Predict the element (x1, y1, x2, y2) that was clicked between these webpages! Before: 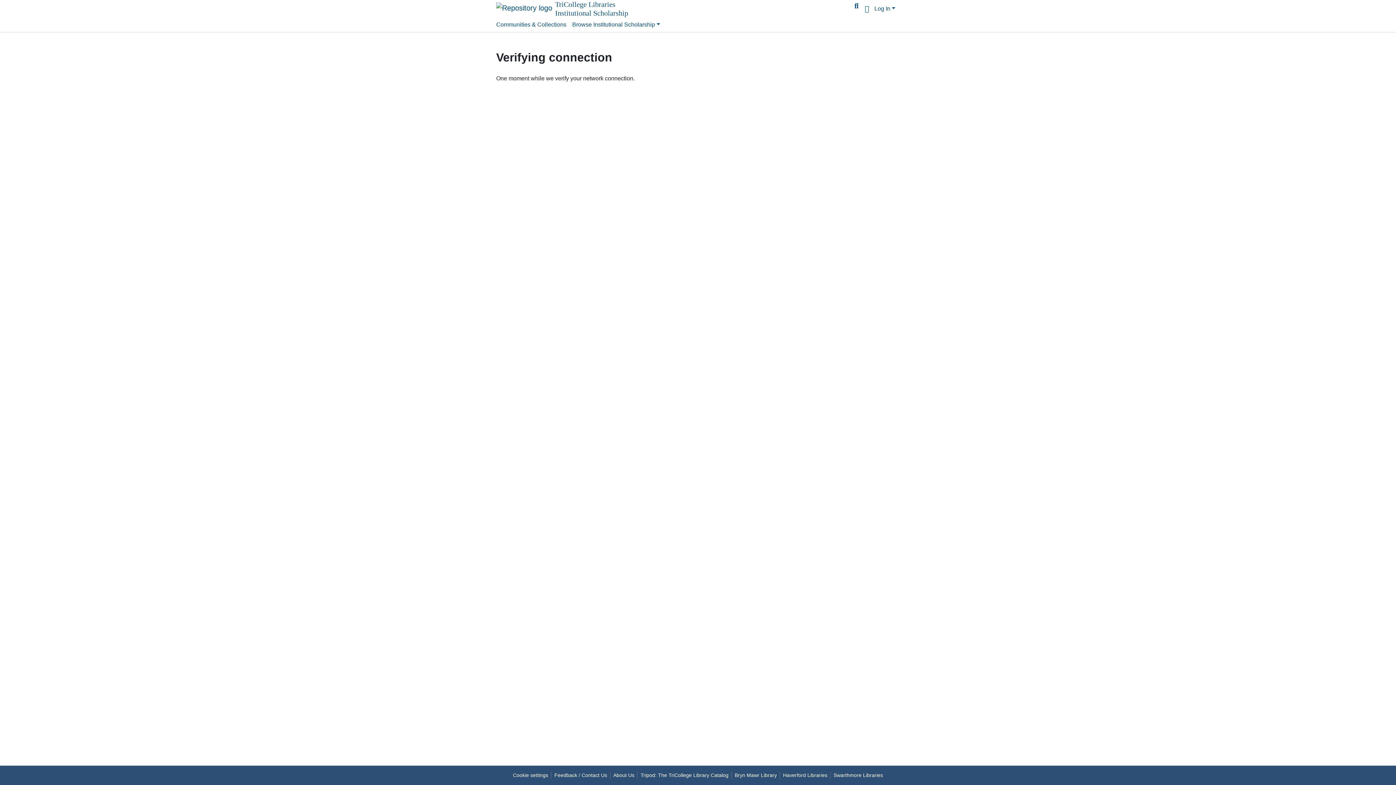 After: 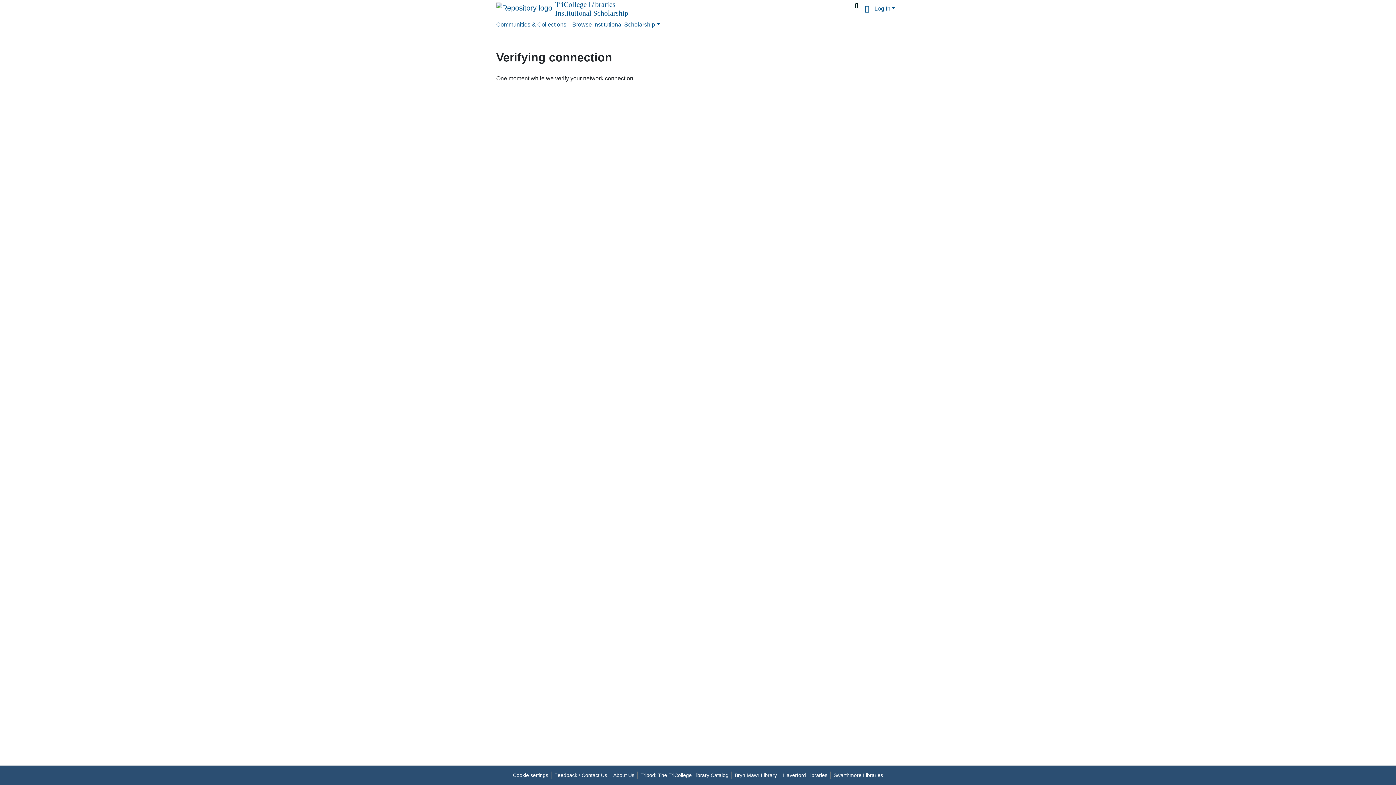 Action: bbox: (852, 2, 861, 8)